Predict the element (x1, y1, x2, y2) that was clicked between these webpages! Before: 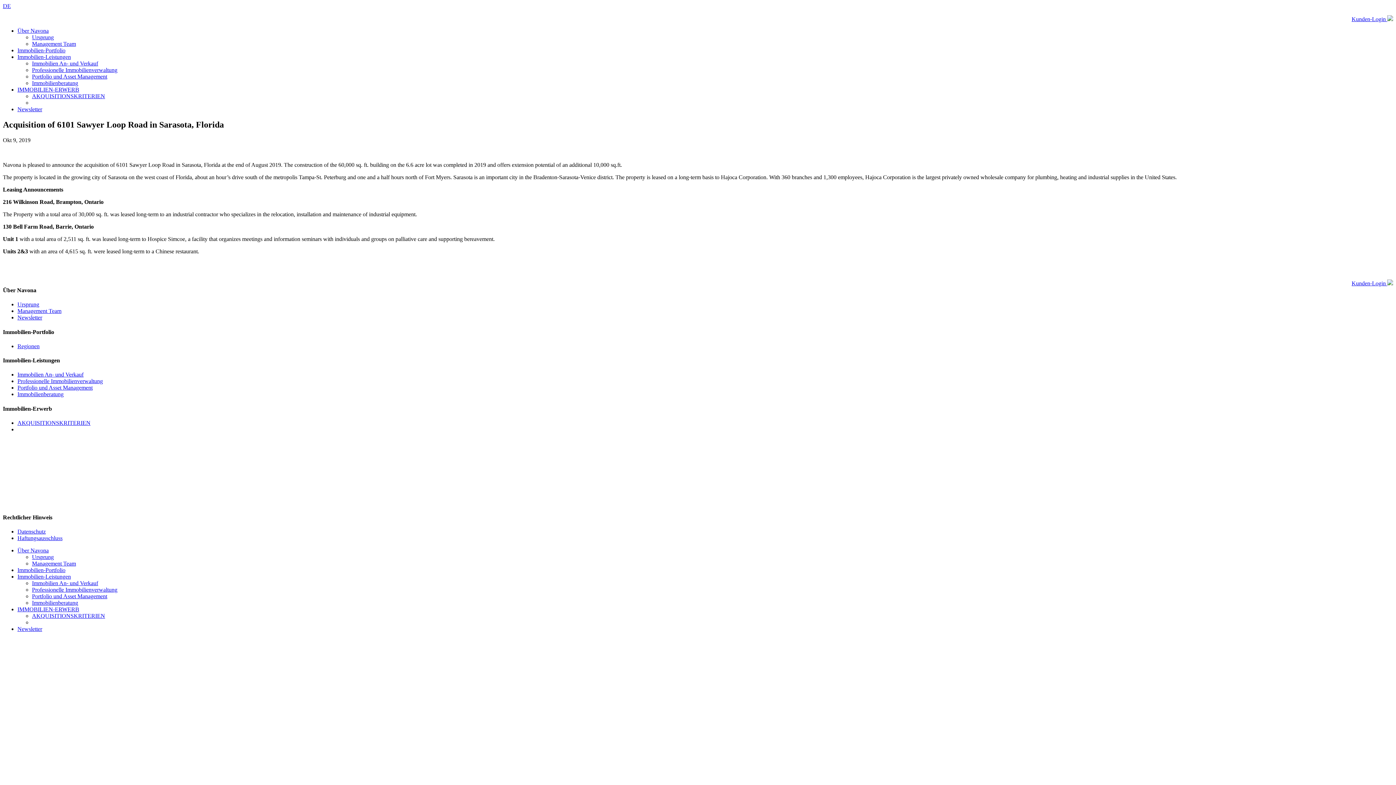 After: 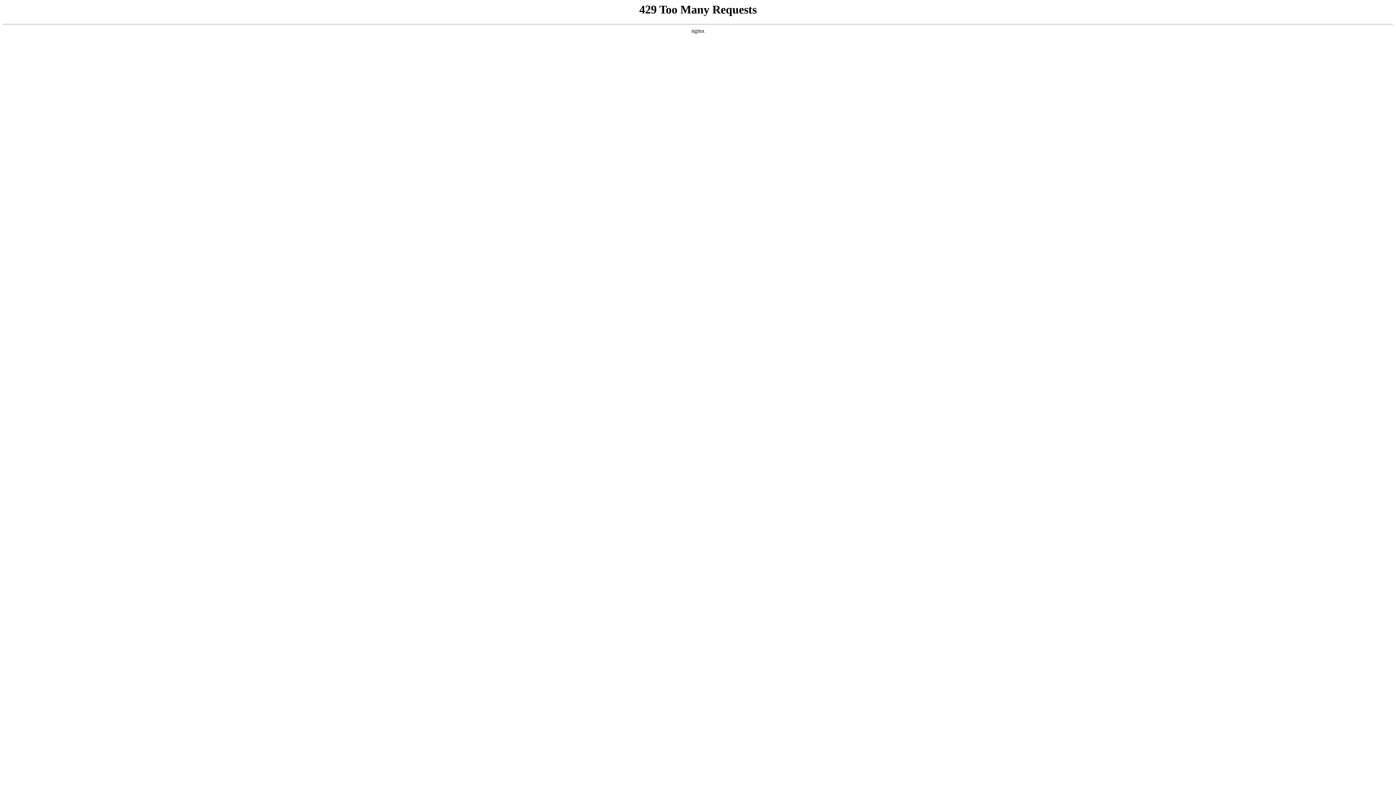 Action: bbox: (17, 308, 61, 314) label: Management Team